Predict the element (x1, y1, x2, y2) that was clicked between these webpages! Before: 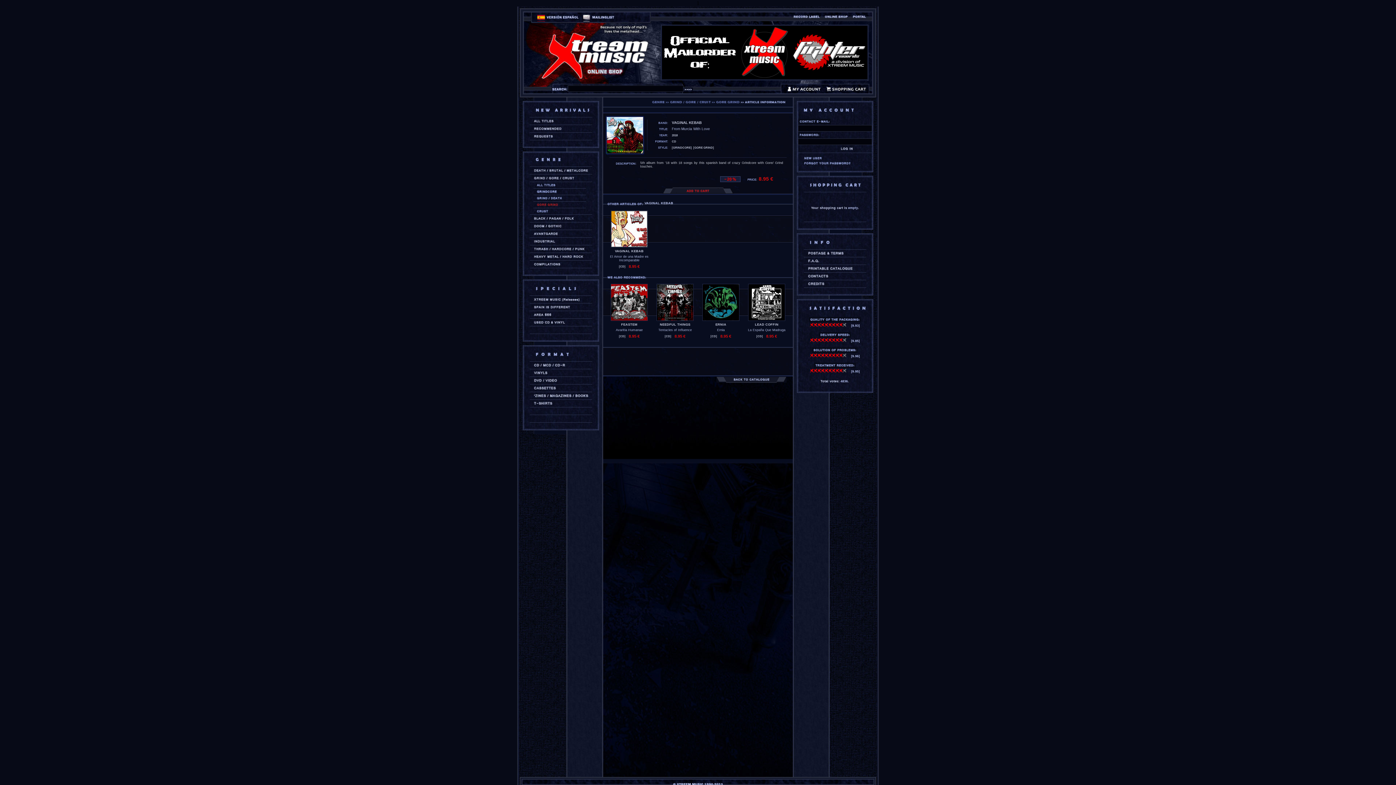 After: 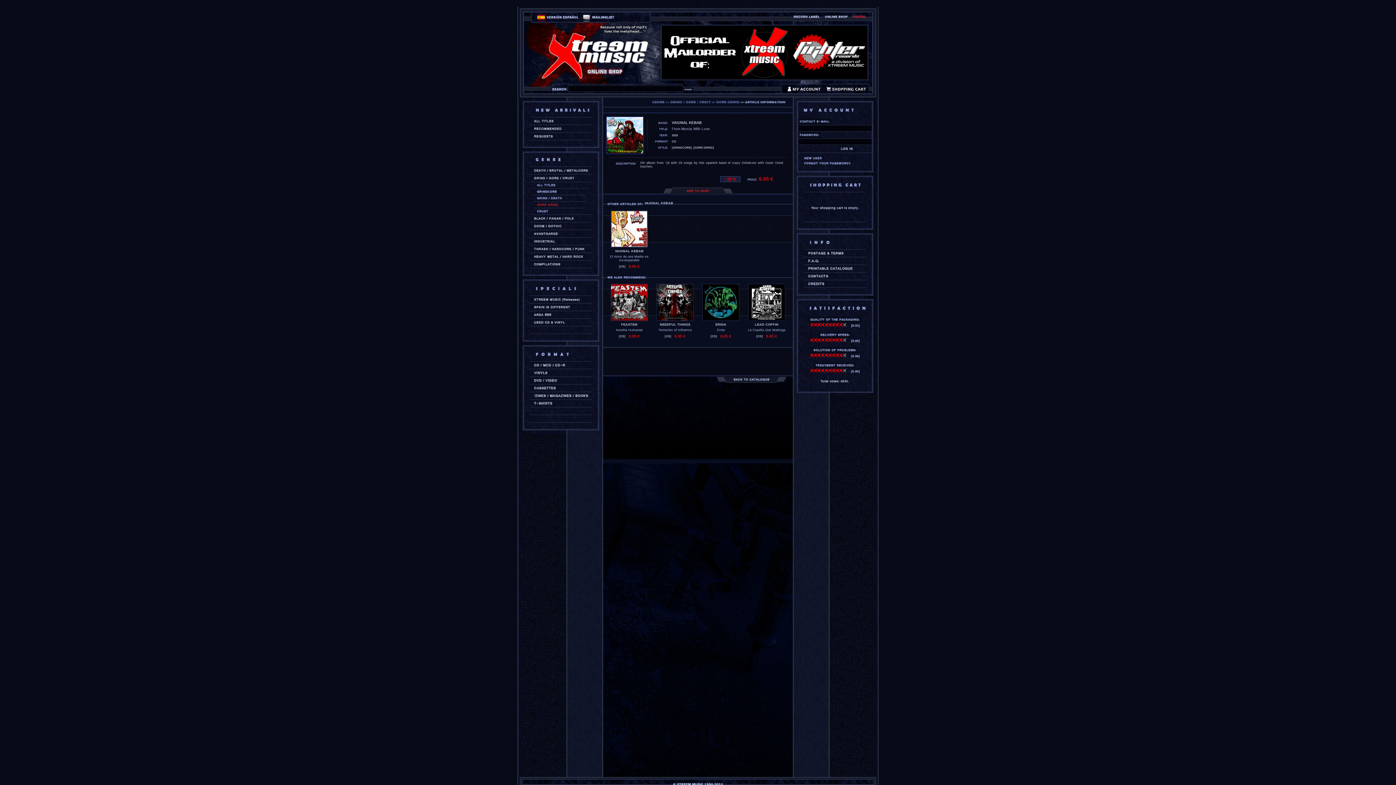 Action: bbox: (852, 14, 867, 18)